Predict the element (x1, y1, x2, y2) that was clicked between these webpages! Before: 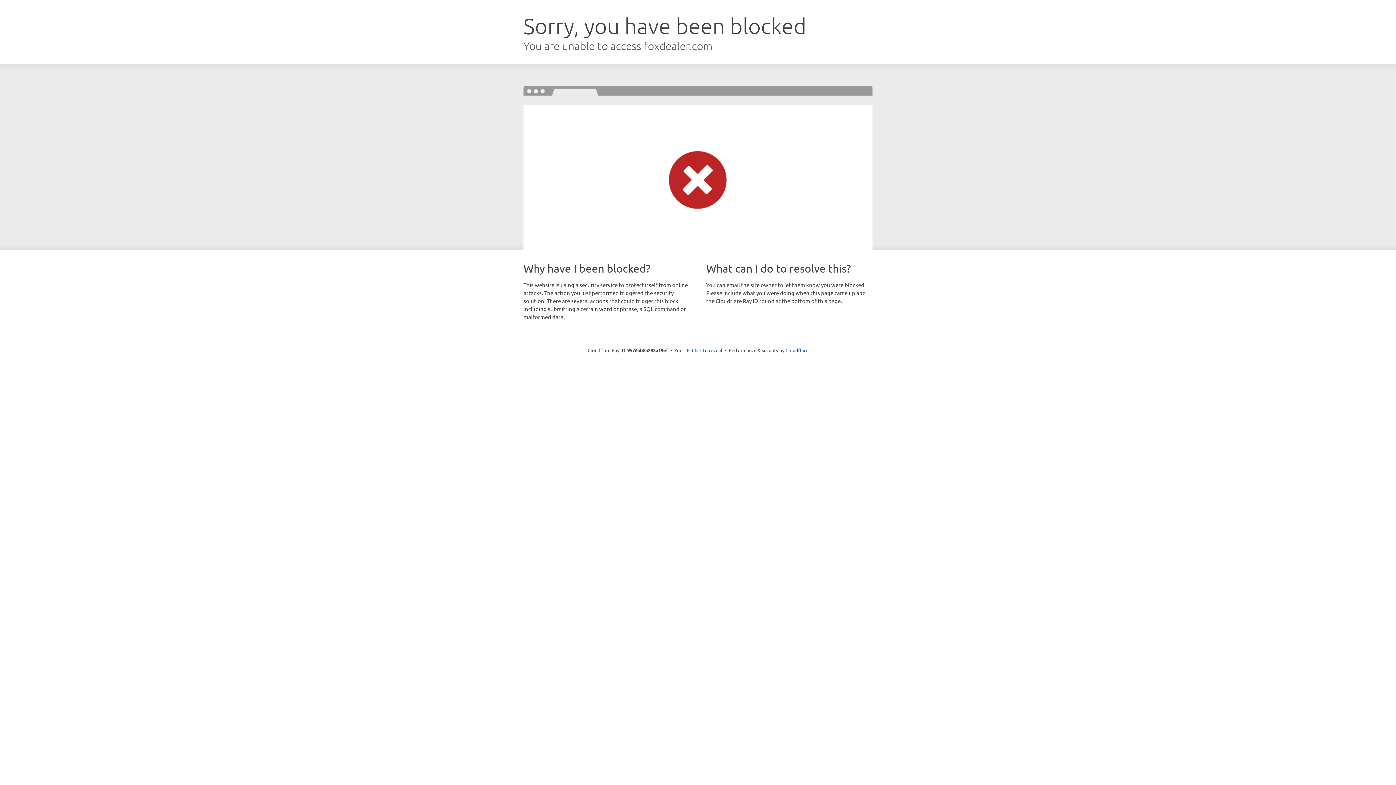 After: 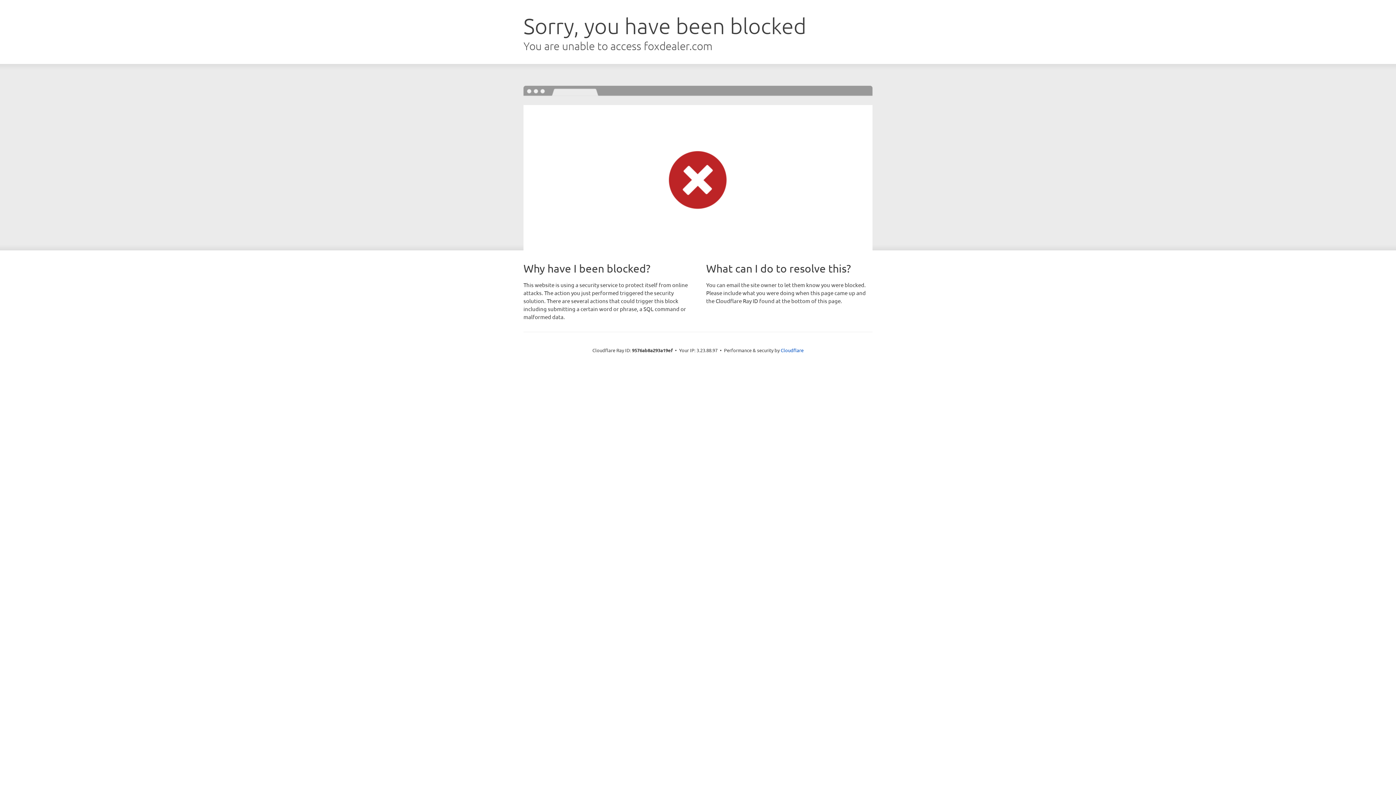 Action: label: Click to reveal bbox: (692, 346, 722, 353)